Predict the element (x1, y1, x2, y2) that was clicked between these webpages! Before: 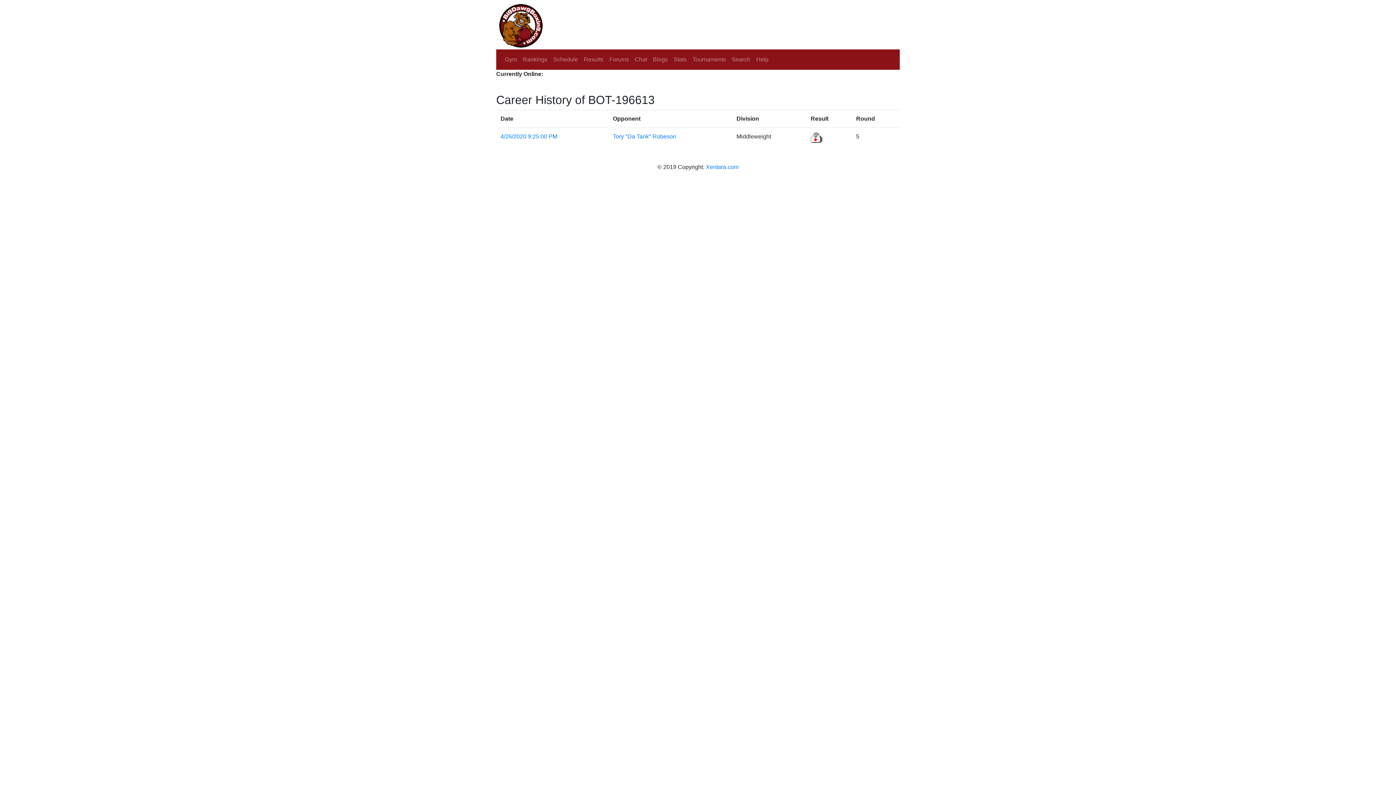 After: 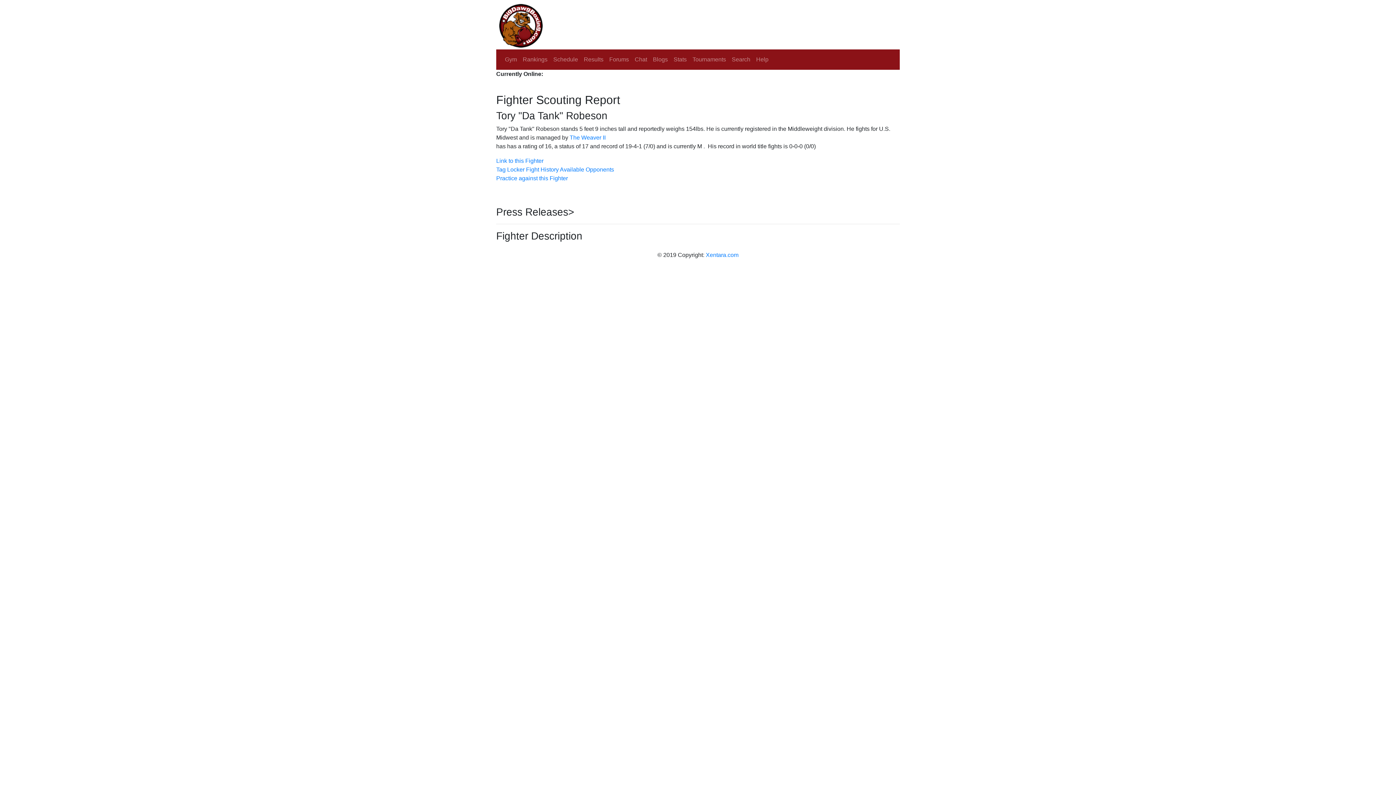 Action: bbox: (613, 133, 676, 139) label: Tory "Da Tank" Robeson